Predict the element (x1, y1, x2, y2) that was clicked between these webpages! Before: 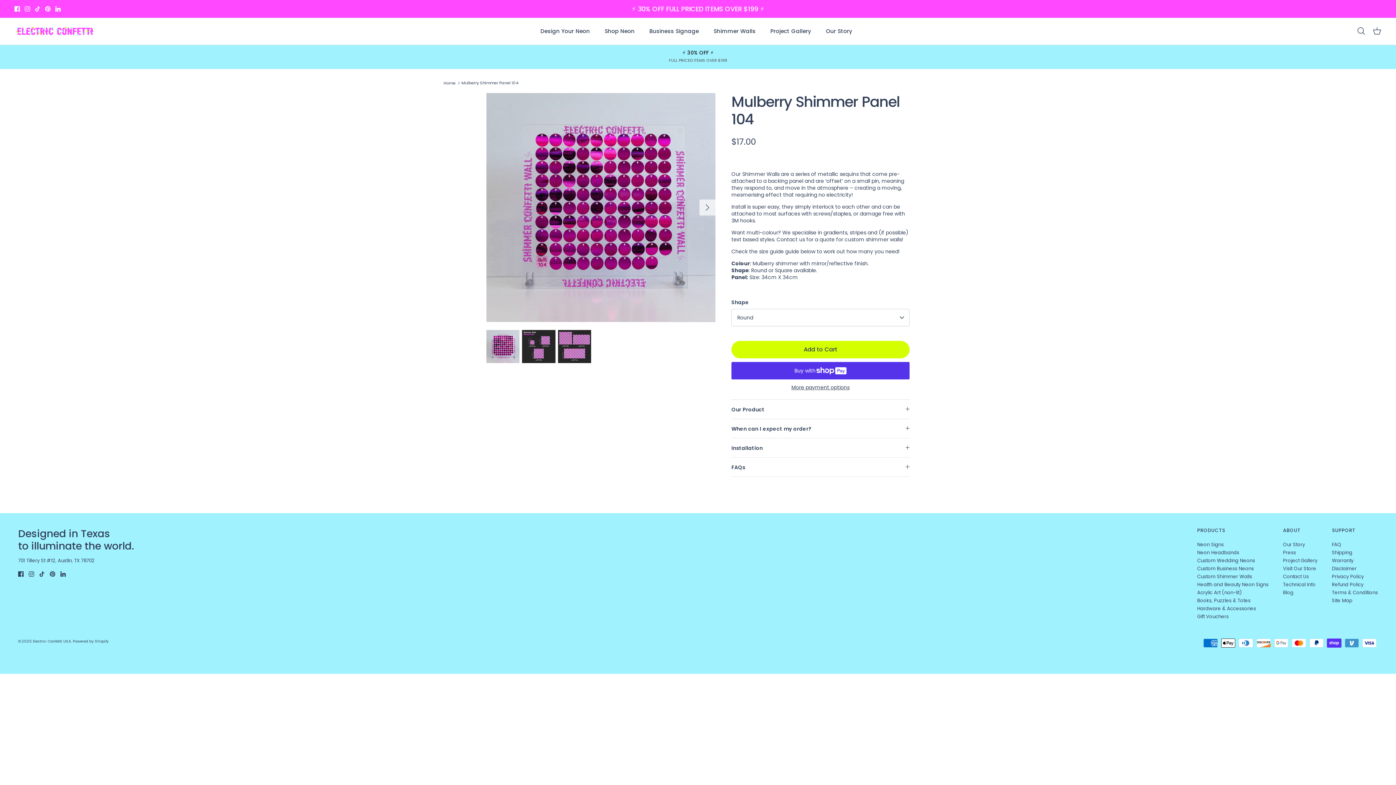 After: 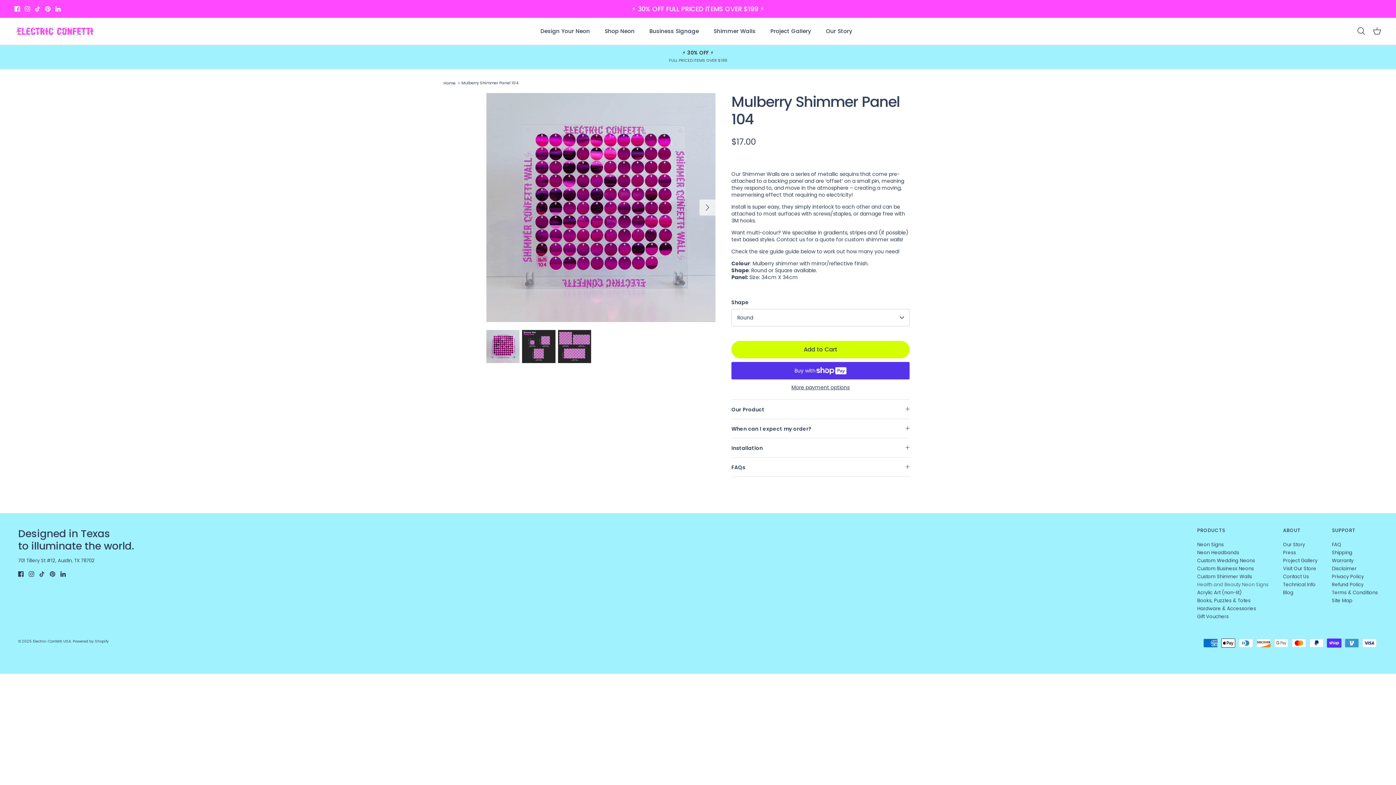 Action: bbox: (1197, 581, 1268, 588) label: Health and Beauty Neon Signs